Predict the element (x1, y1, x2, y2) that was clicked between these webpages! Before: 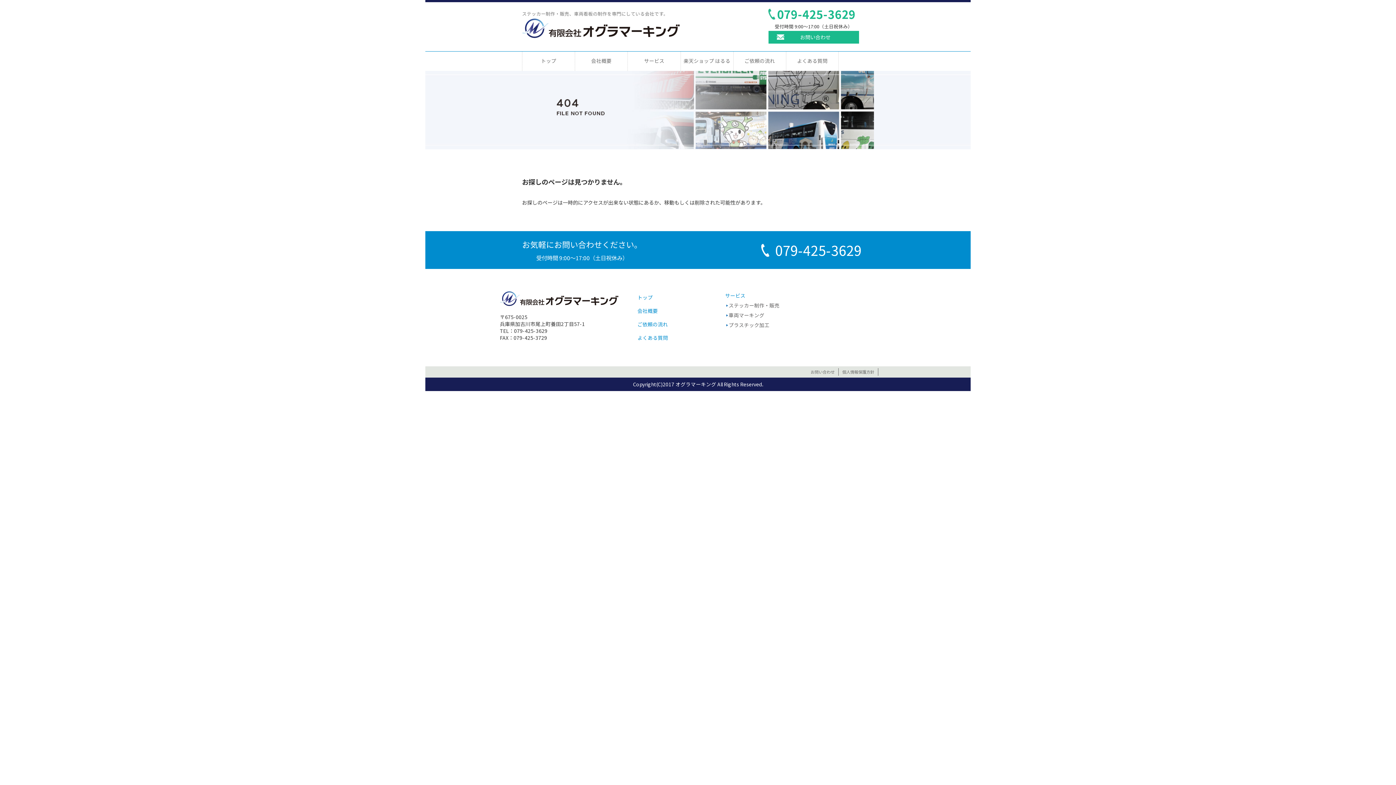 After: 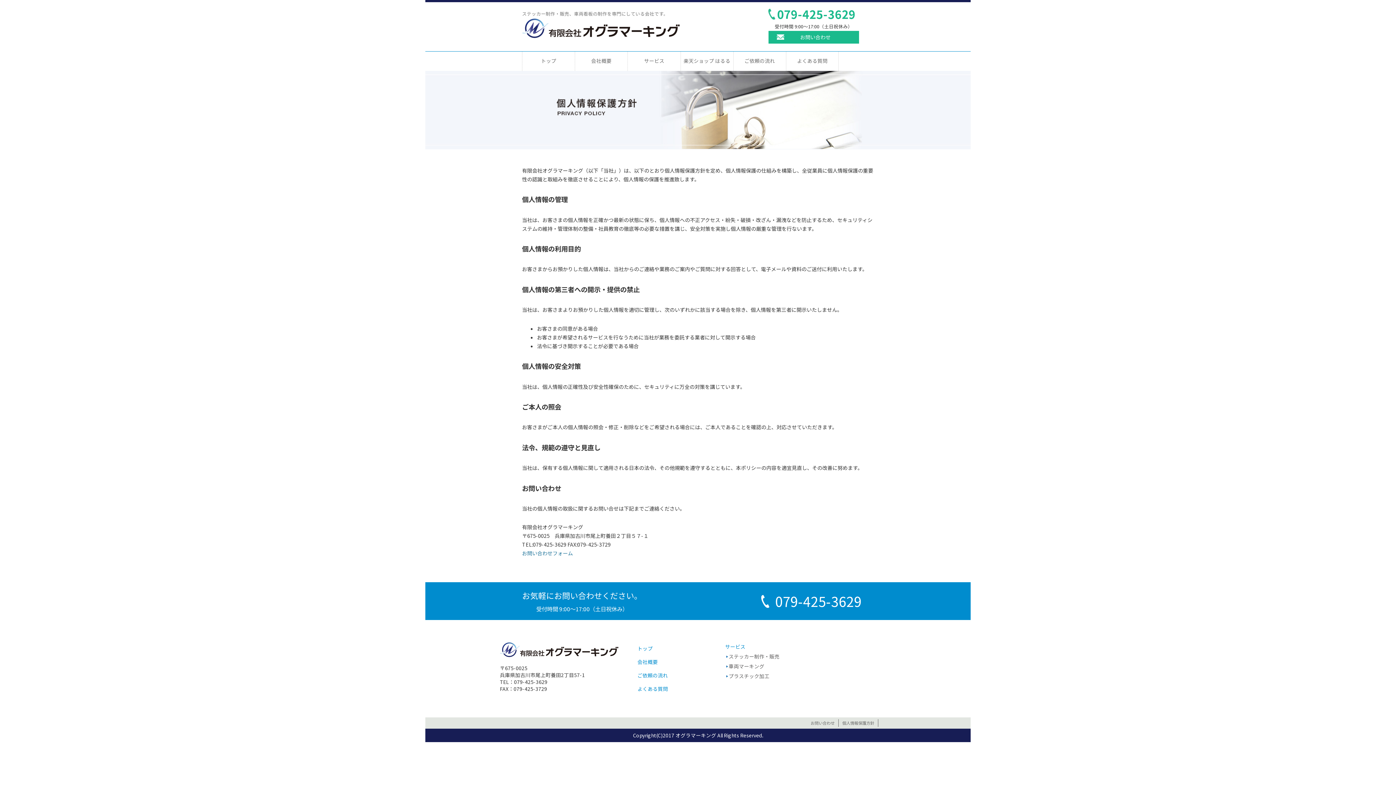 Action: label: 個人情報保護方針 bbox: (838, 368, 878, 376)